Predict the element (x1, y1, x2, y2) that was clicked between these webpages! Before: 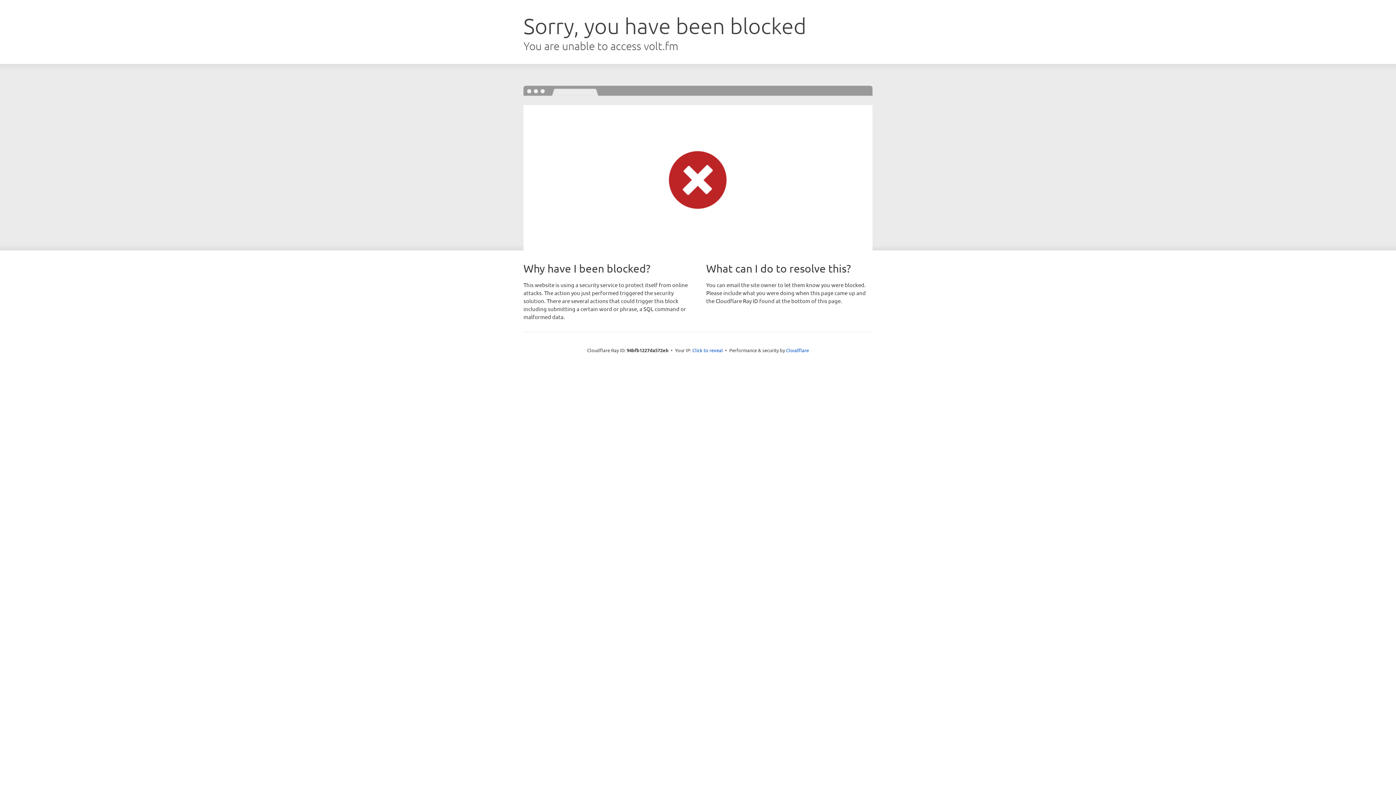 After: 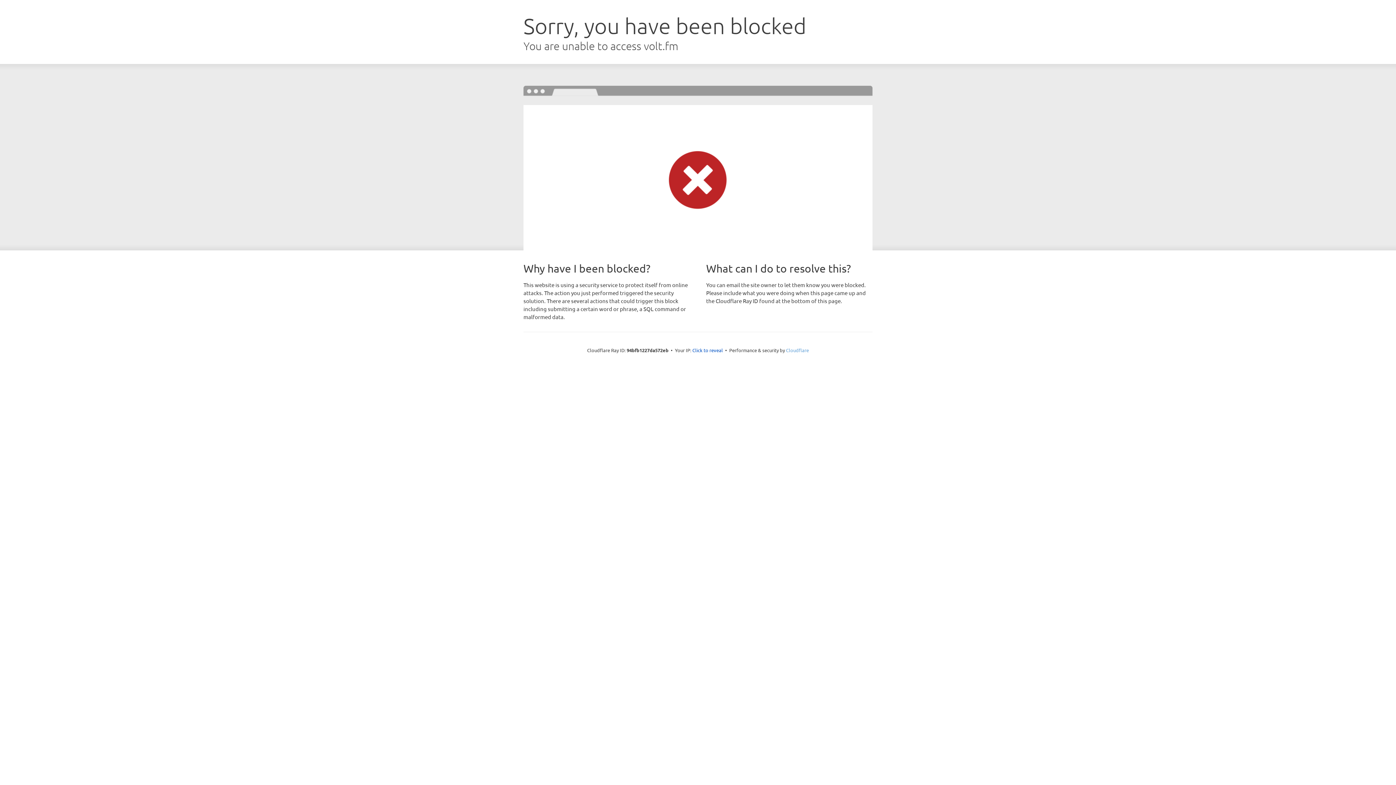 Action: bbox: (786, 347, 809, 353) label: Cloudflare